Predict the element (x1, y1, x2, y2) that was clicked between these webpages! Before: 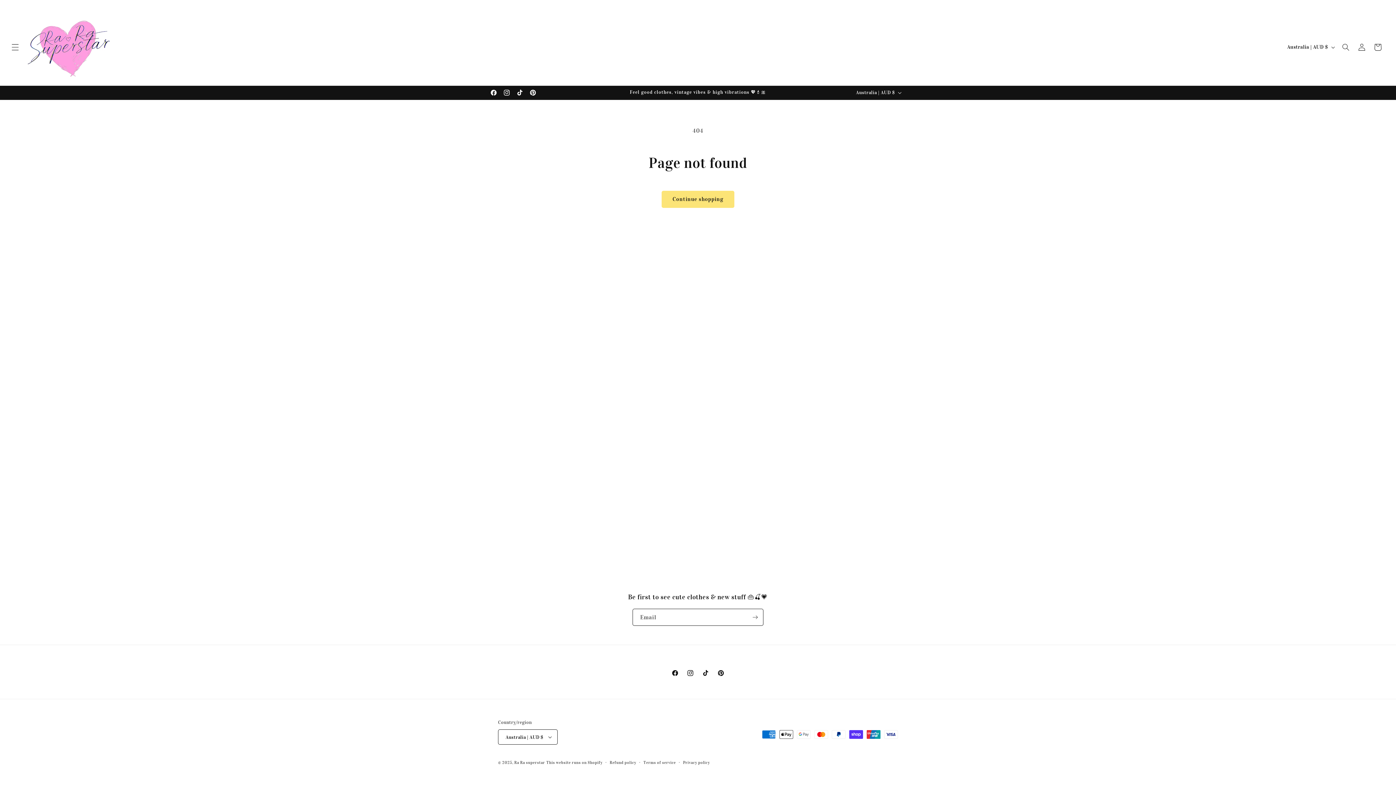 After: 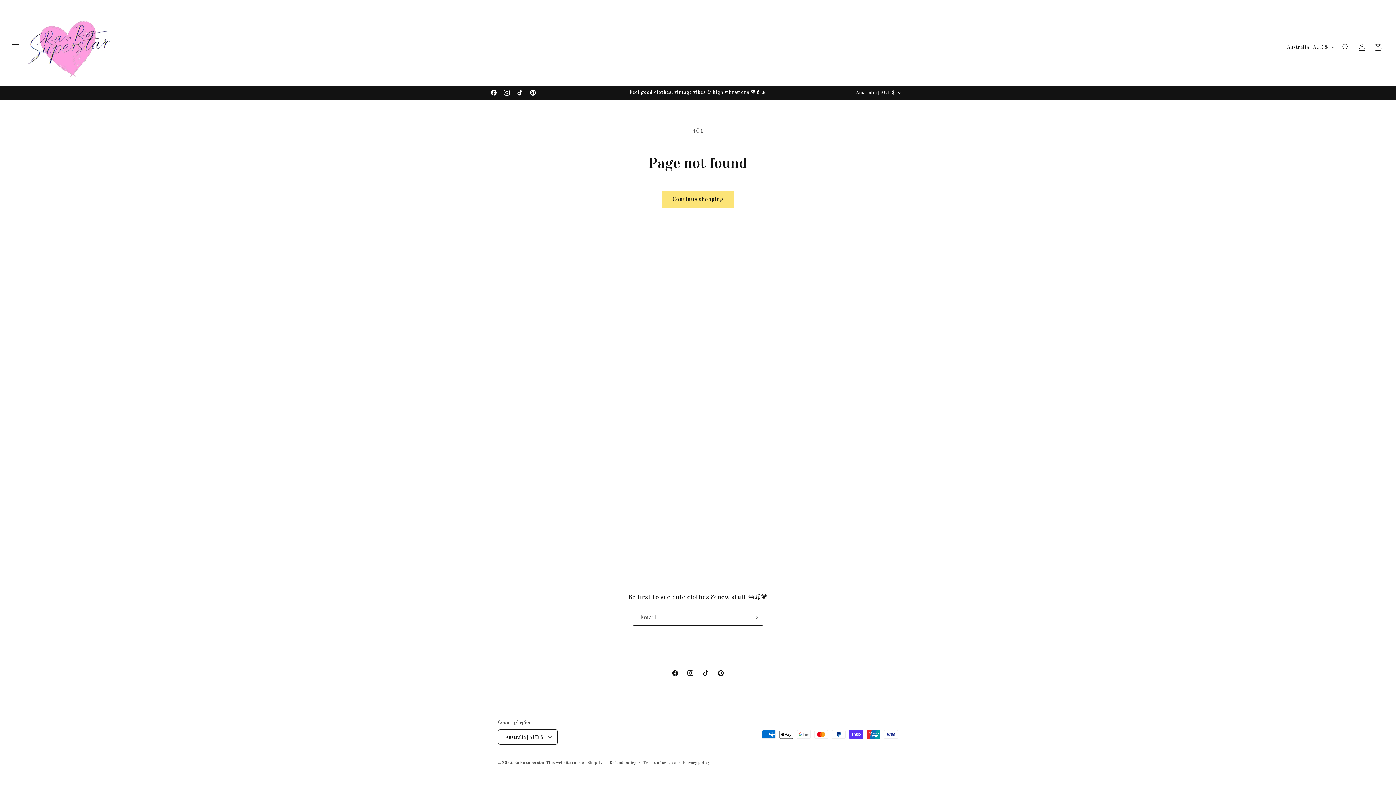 Action: bbox: (500, 85, 513, 99) label: Instagram